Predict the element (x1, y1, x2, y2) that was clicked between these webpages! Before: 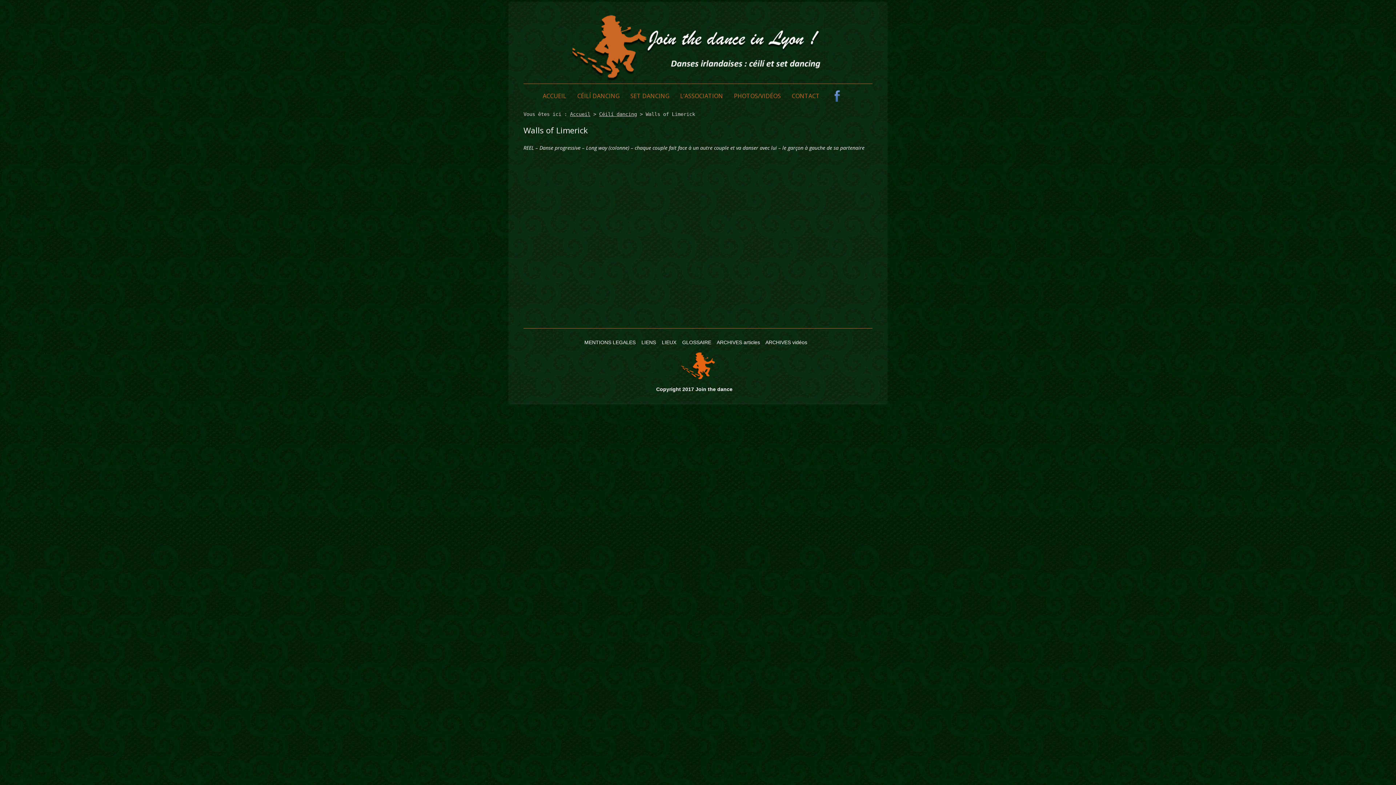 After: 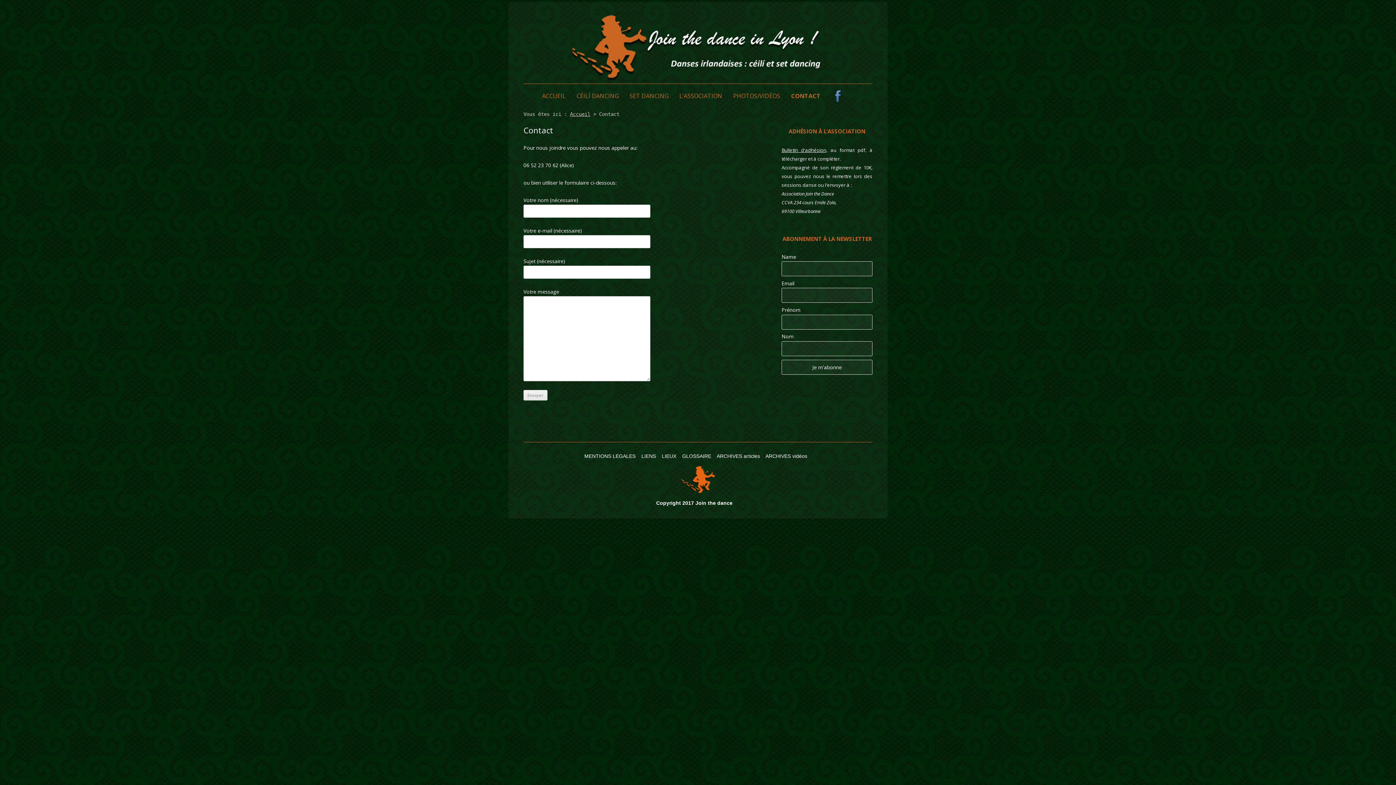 Action: bbox: (792, 90, 820, 100) label: CONTACT